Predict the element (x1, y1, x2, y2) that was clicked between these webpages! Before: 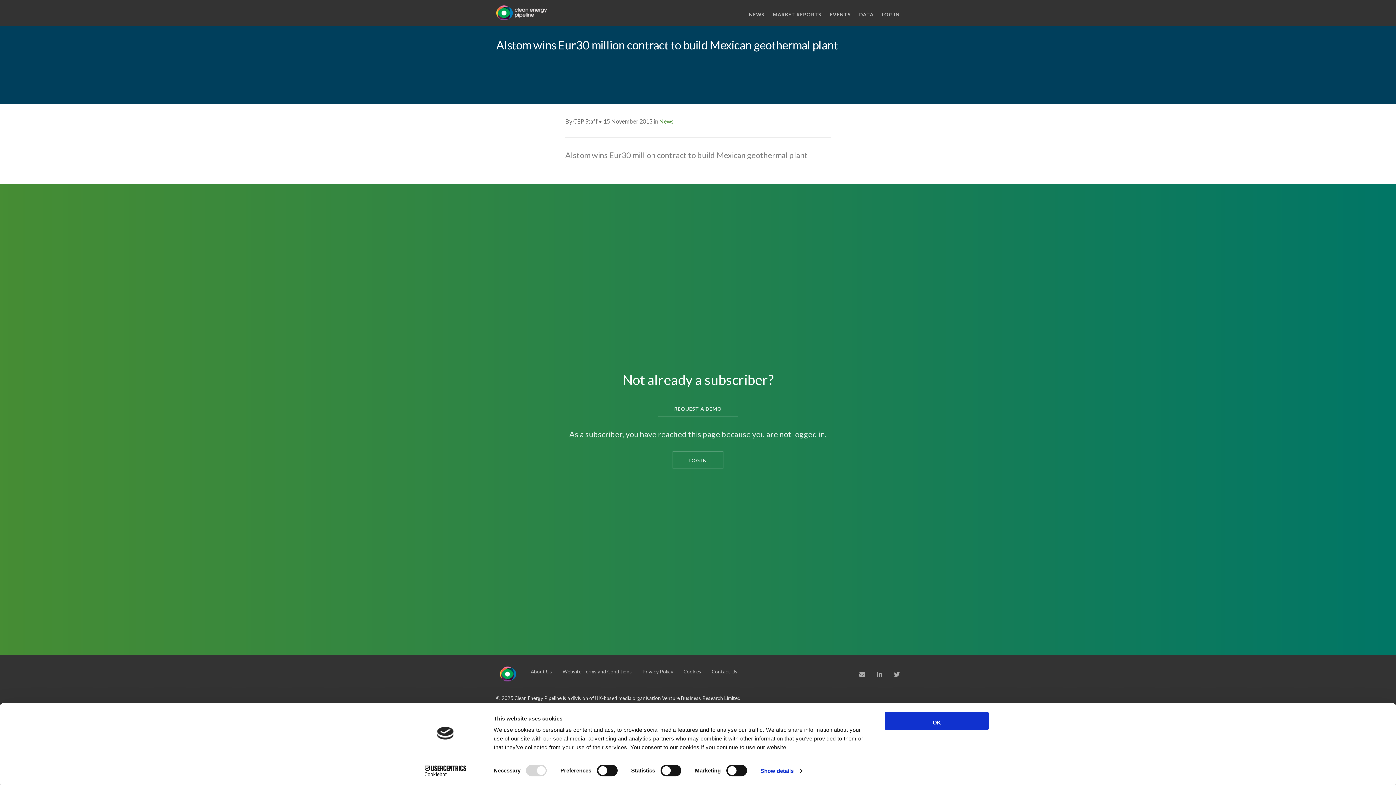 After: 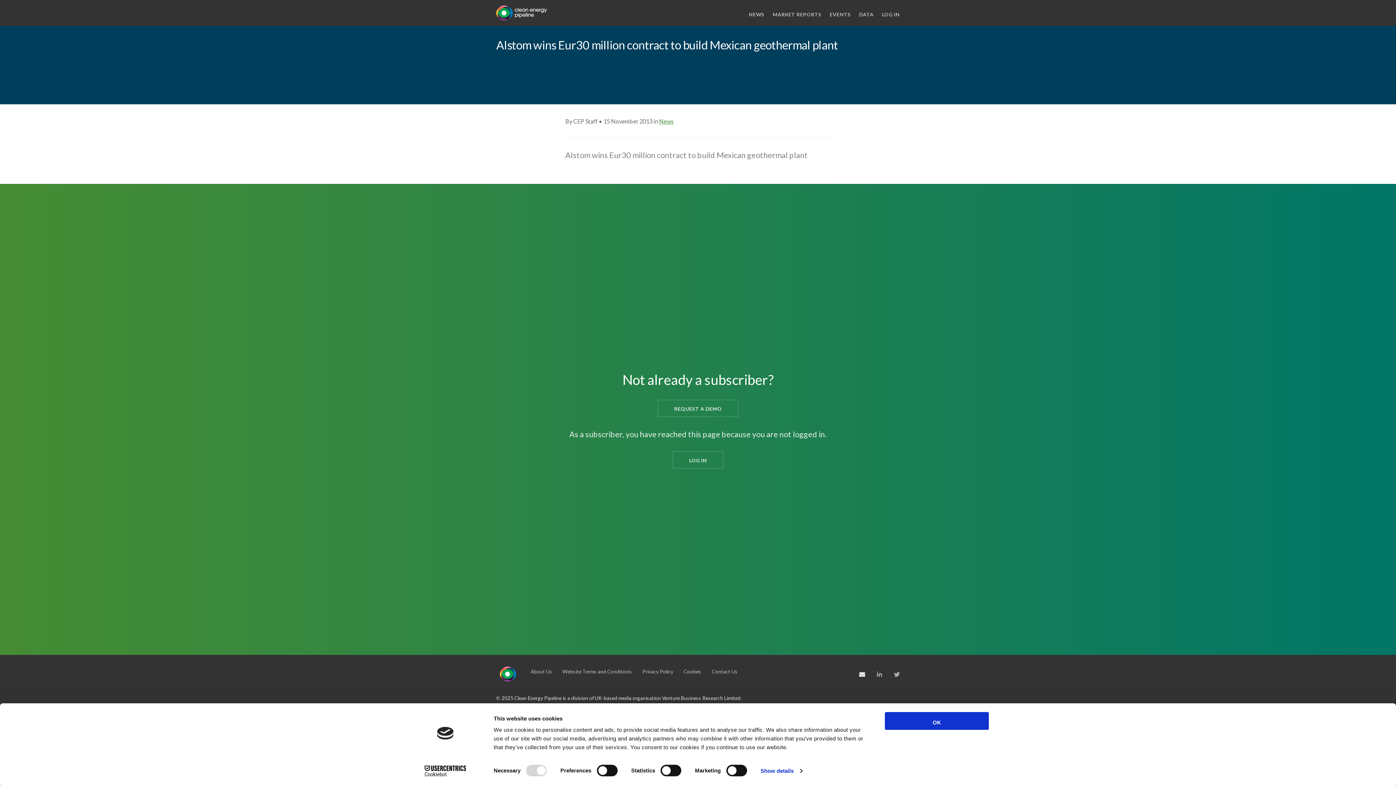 Action: bbox: (859, 671, 865, 678)